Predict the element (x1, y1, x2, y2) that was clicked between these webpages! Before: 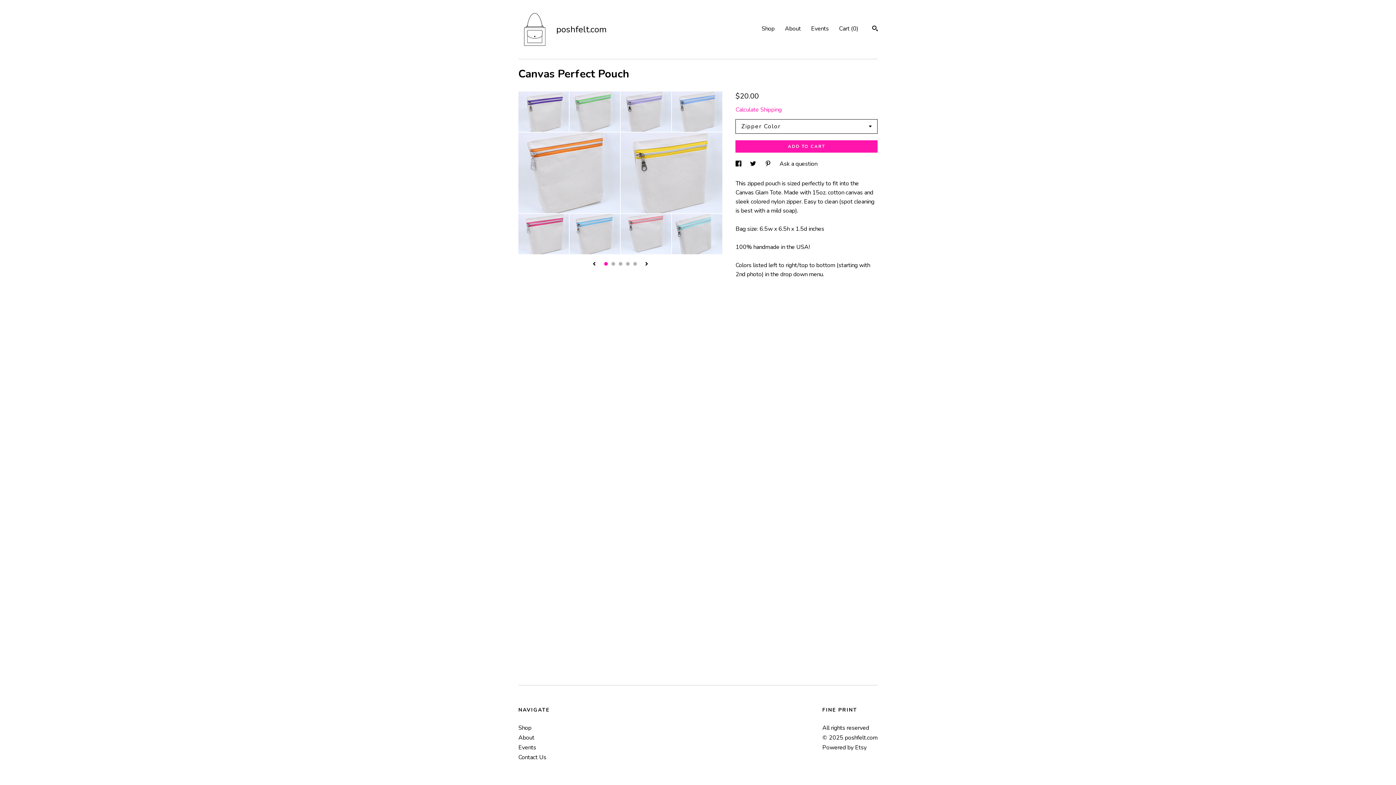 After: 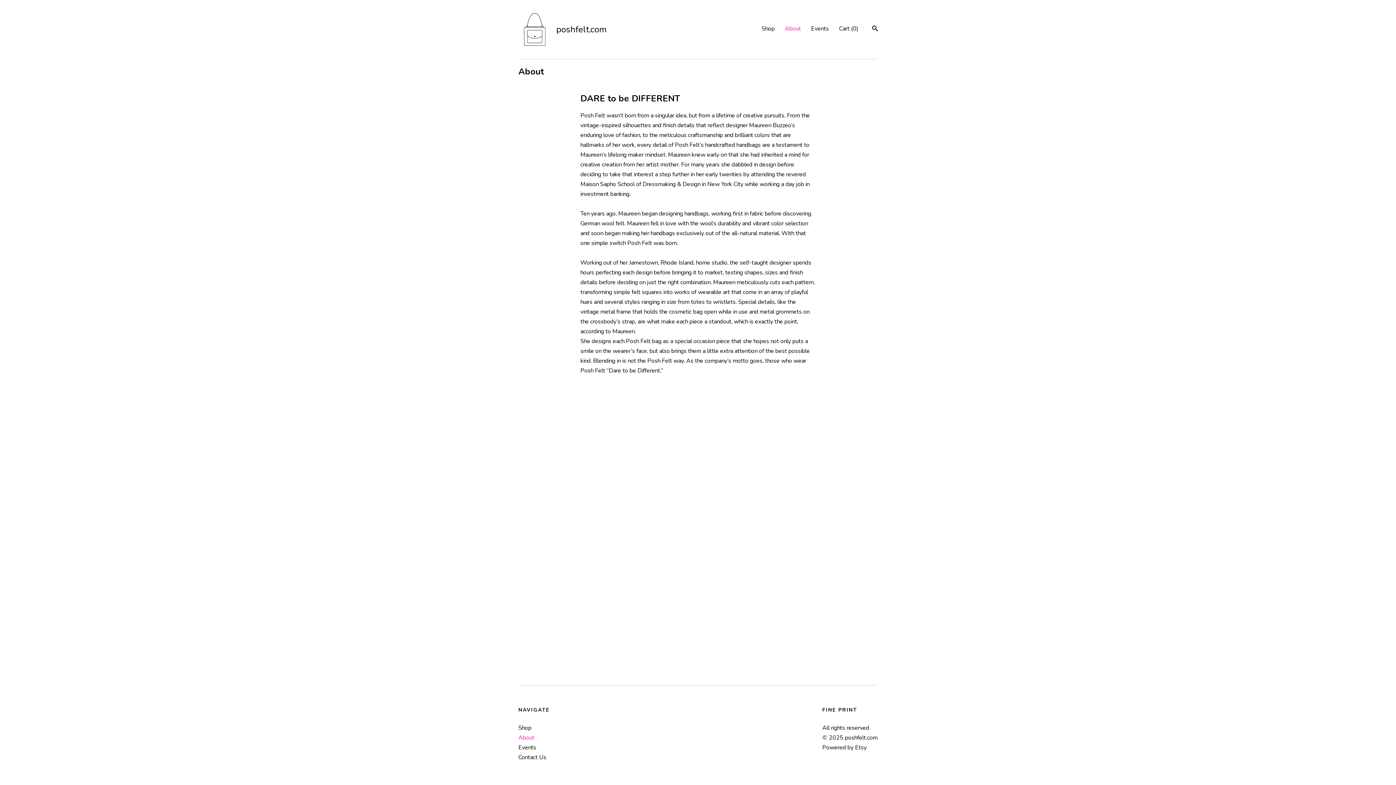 Action: label: About bbox: (785, 24, 801, 32)